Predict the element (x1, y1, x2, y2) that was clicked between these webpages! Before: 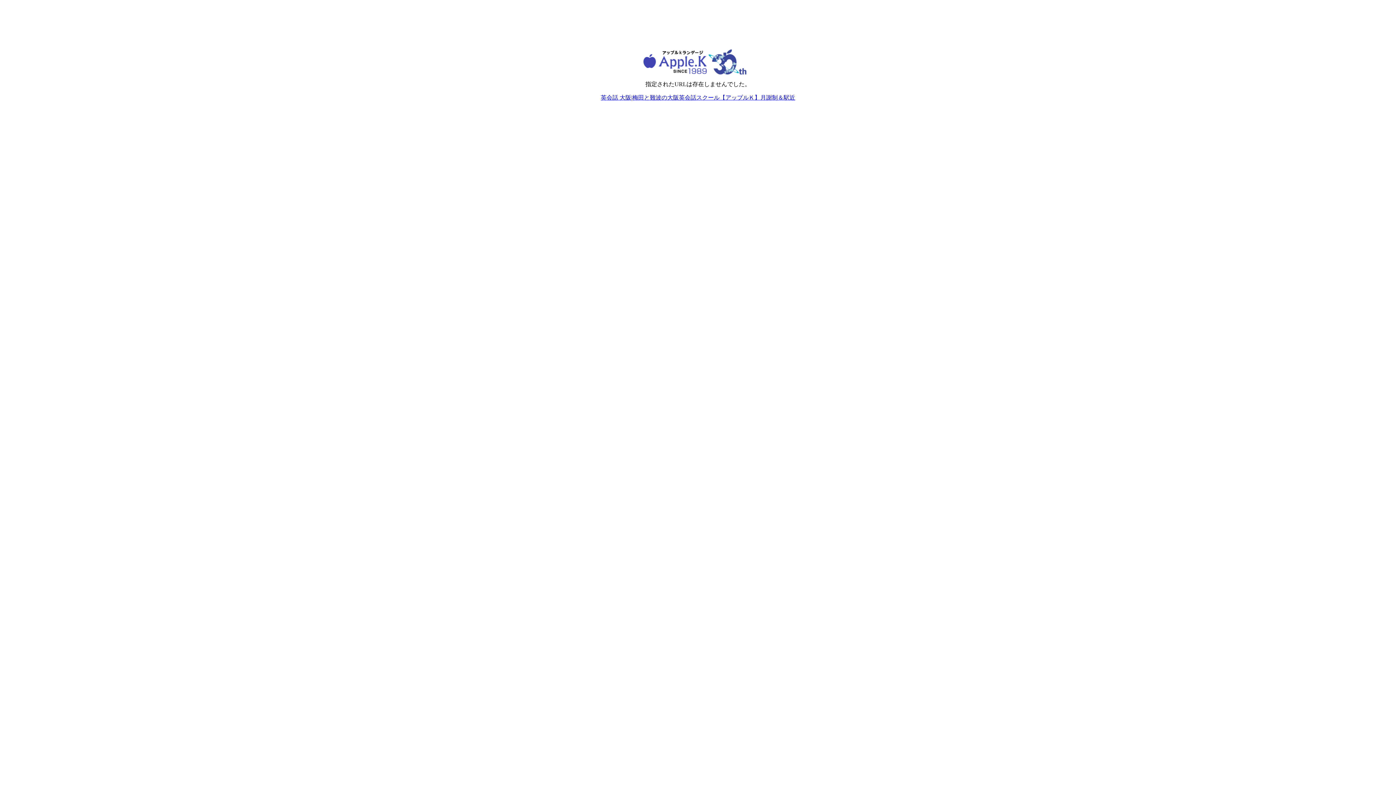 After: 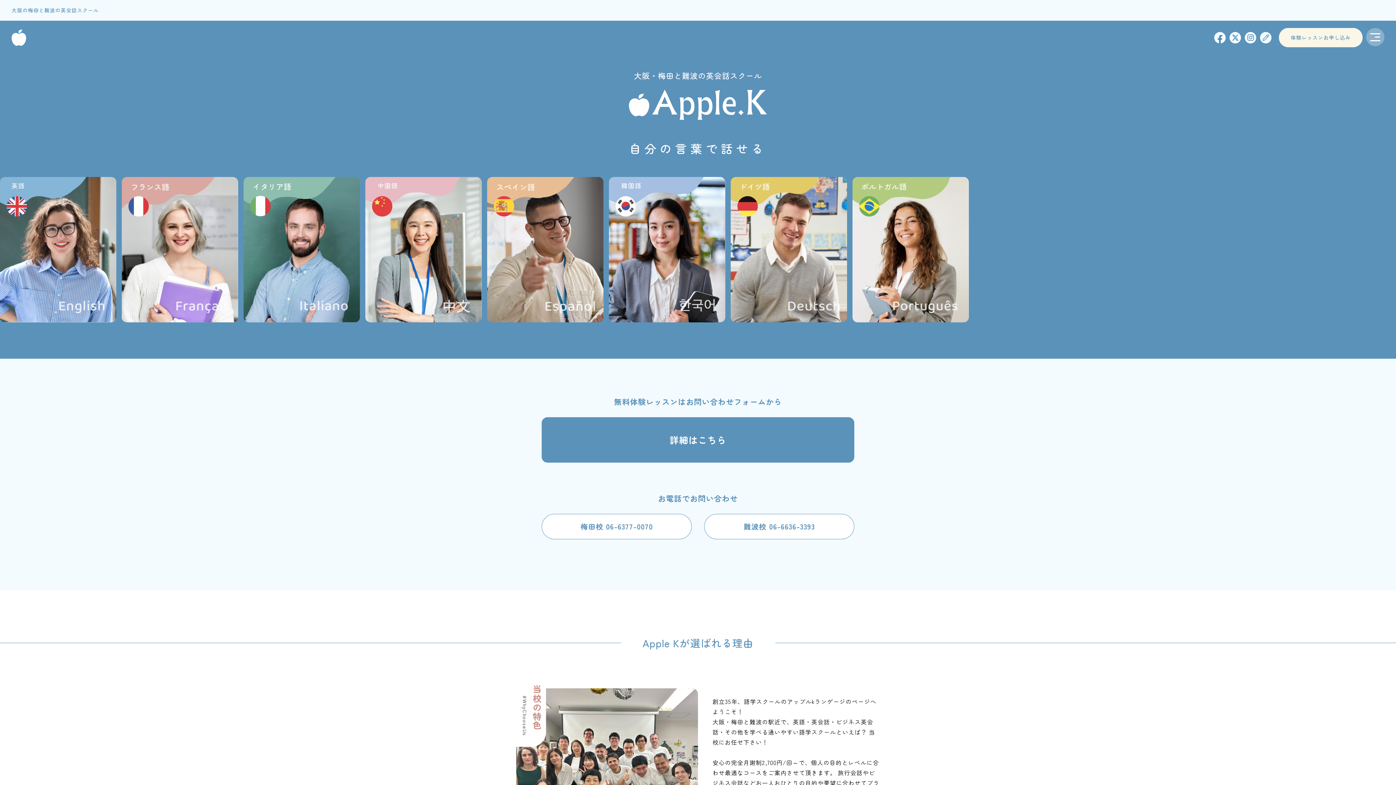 Action: label: 英会話 大阪|梅田と難波の大阪英会話スクール【アップルＫ】月謝制＆駅近 bbox: (600, 94, 795, 100)